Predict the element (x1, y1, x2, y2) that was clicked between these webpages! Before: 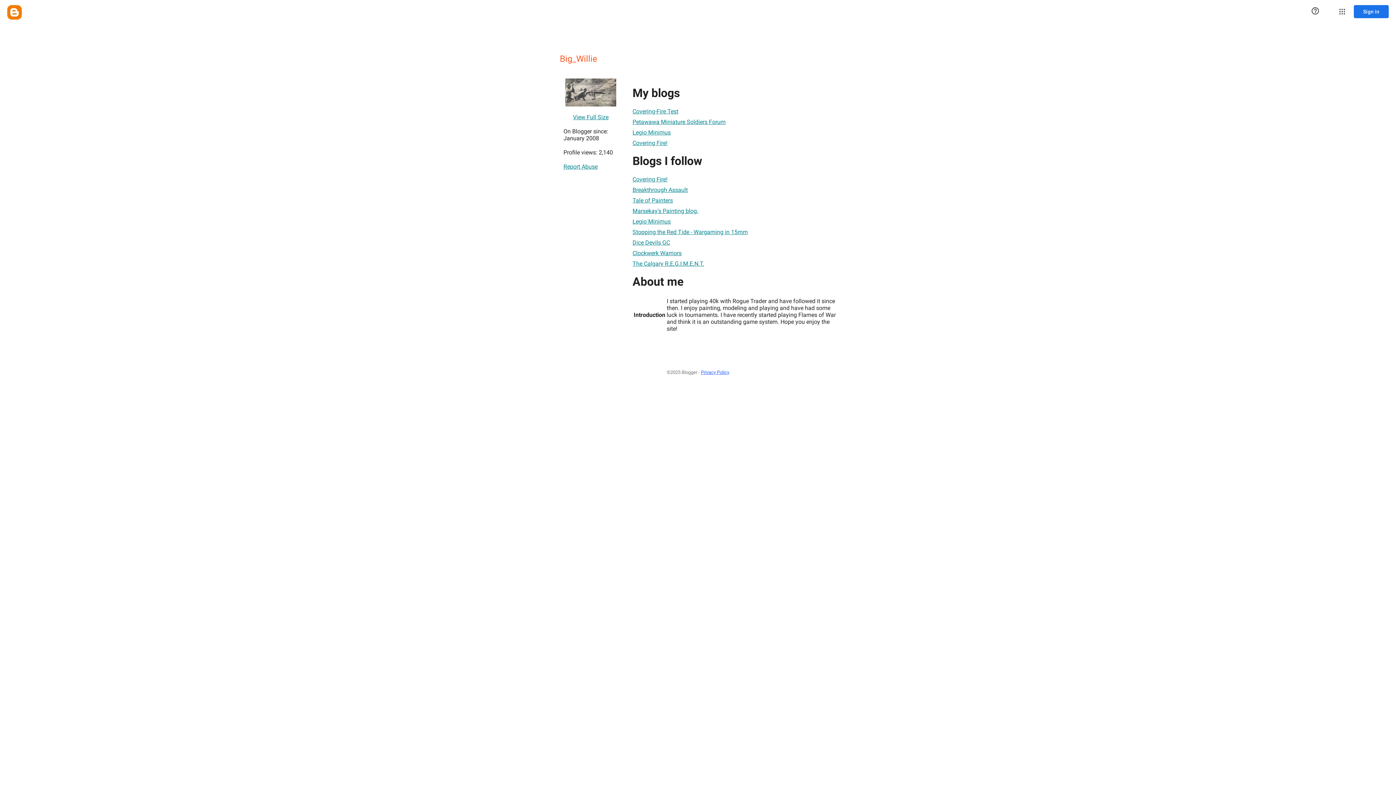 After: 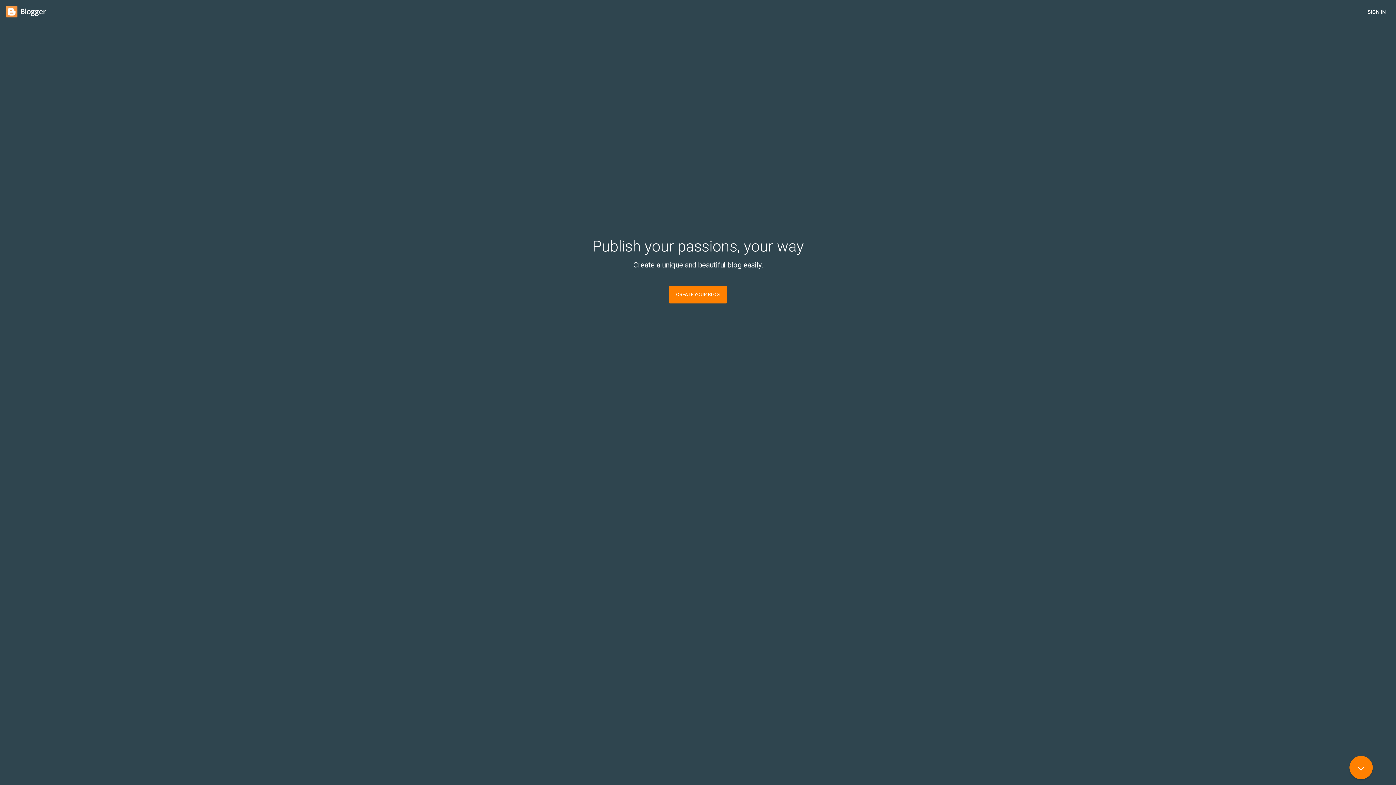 Action: label: Blogger bbox: (7, 5, 21, 19)